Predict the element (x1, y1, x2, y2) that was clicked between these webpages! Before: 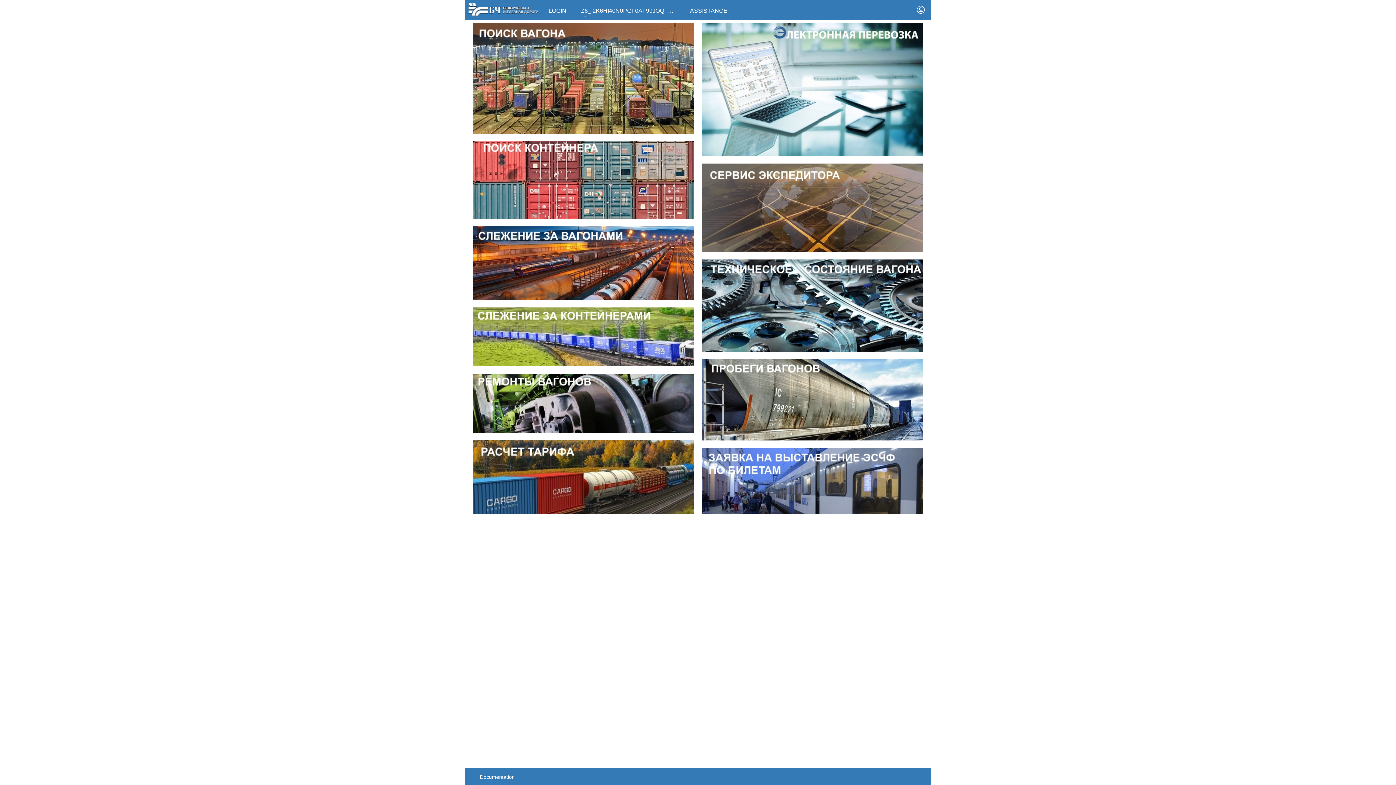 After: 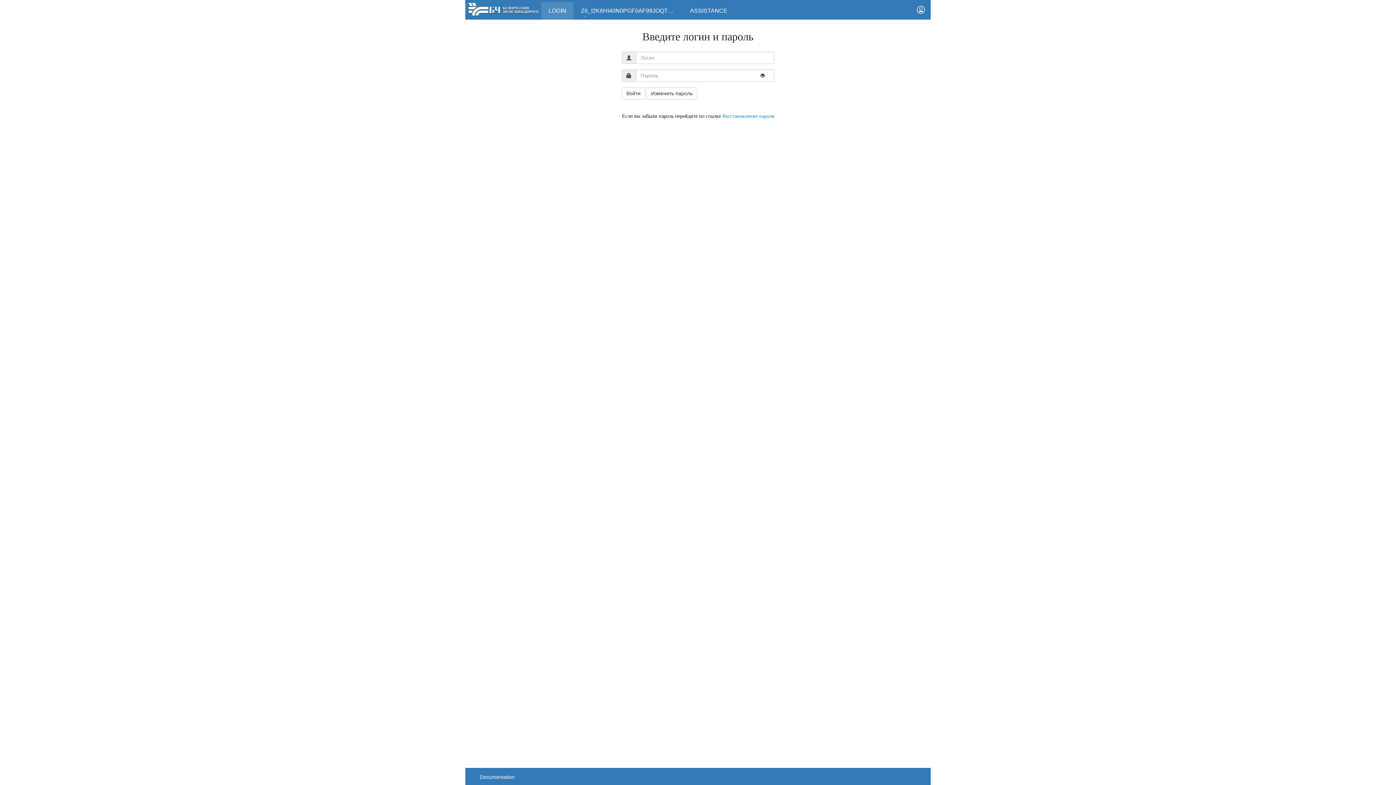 Action: label: LOGIN bbox: (541, 2, 573, 19)